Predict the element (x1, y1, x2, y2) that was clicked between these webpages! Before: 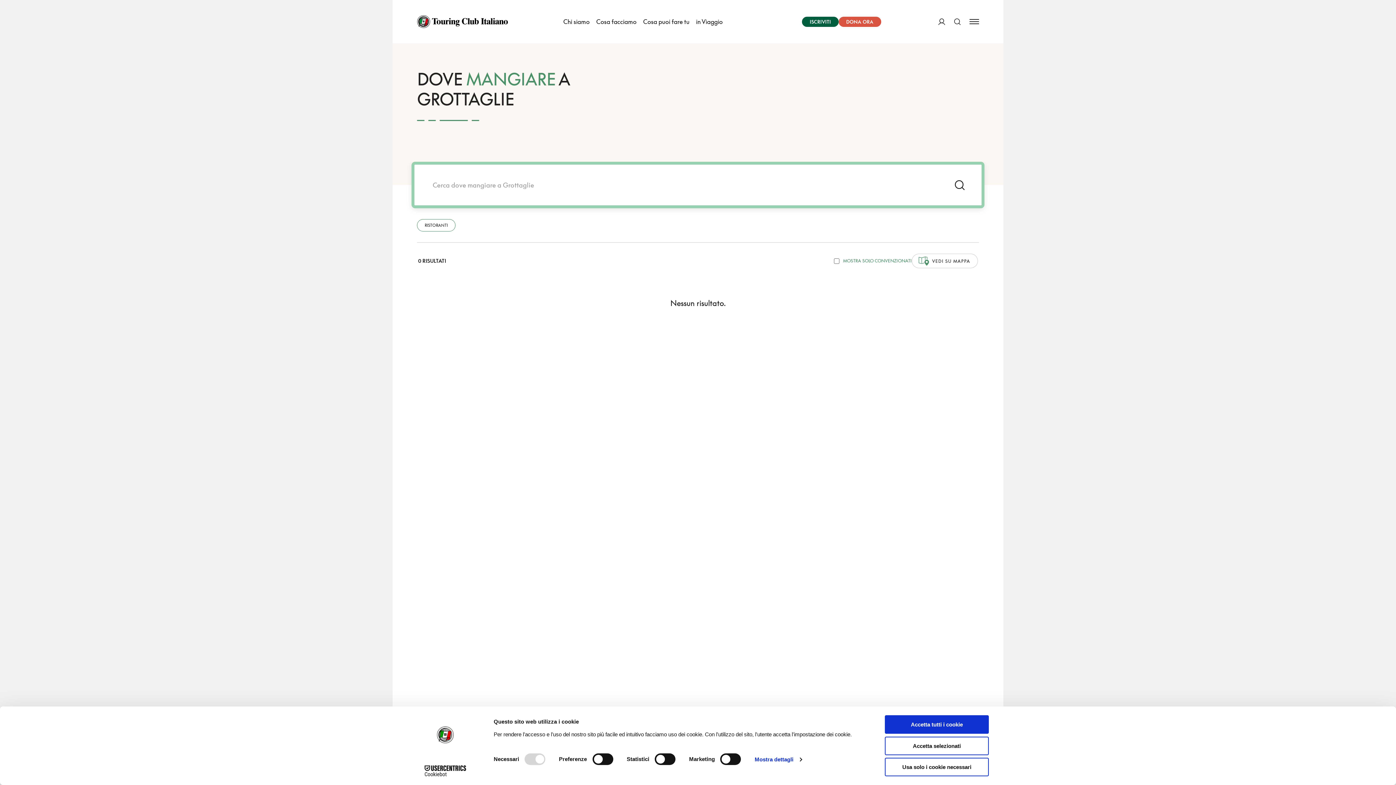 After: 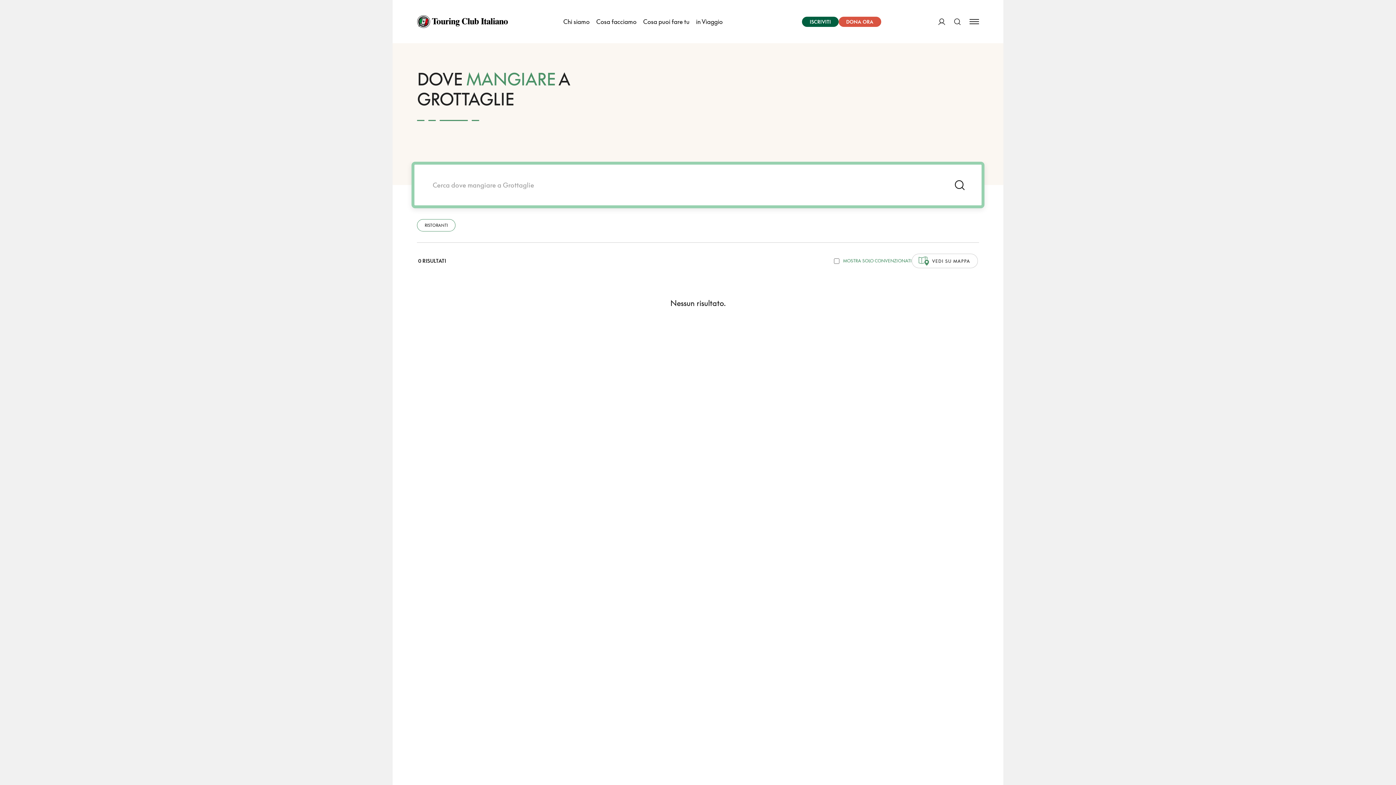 Action: bbox: (885, 736, 989, 755) label: Accetta selezionati